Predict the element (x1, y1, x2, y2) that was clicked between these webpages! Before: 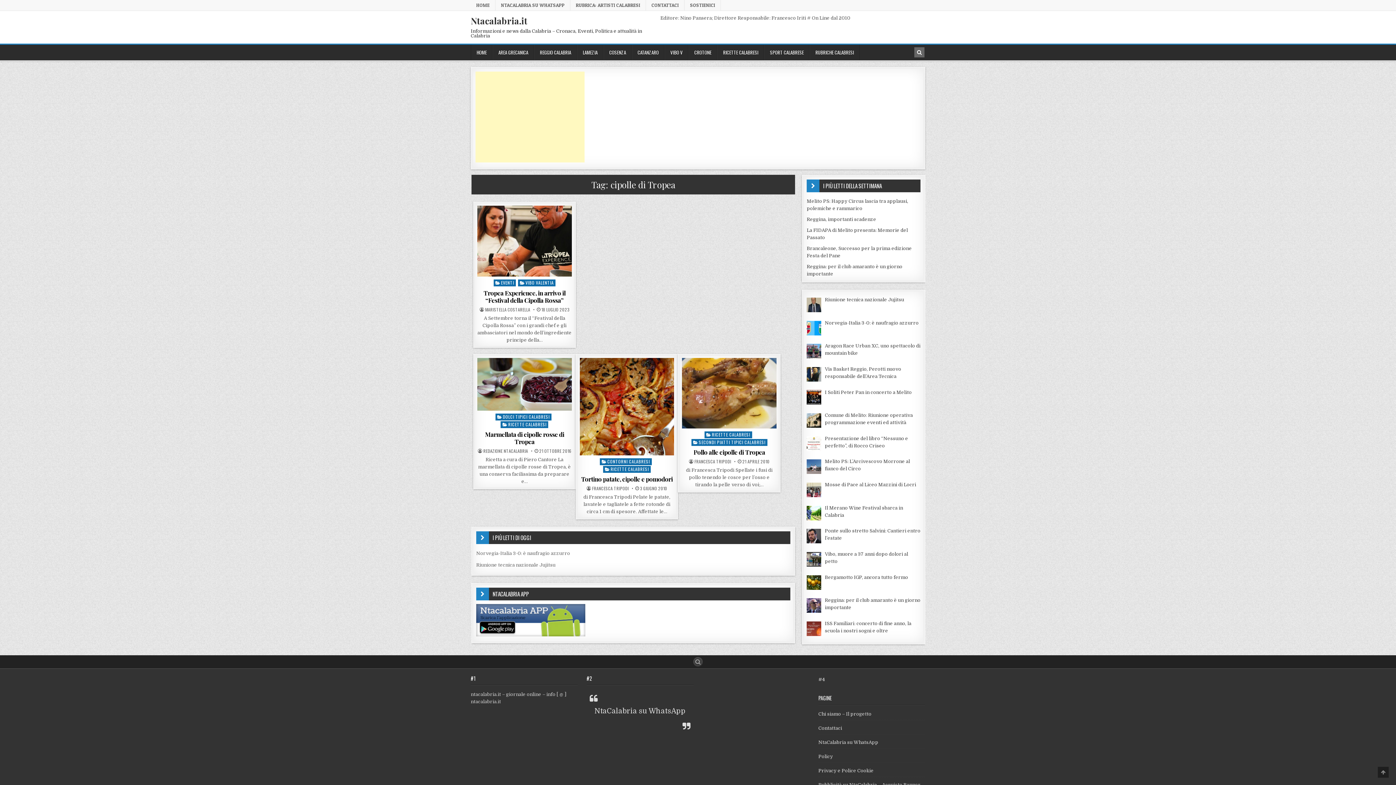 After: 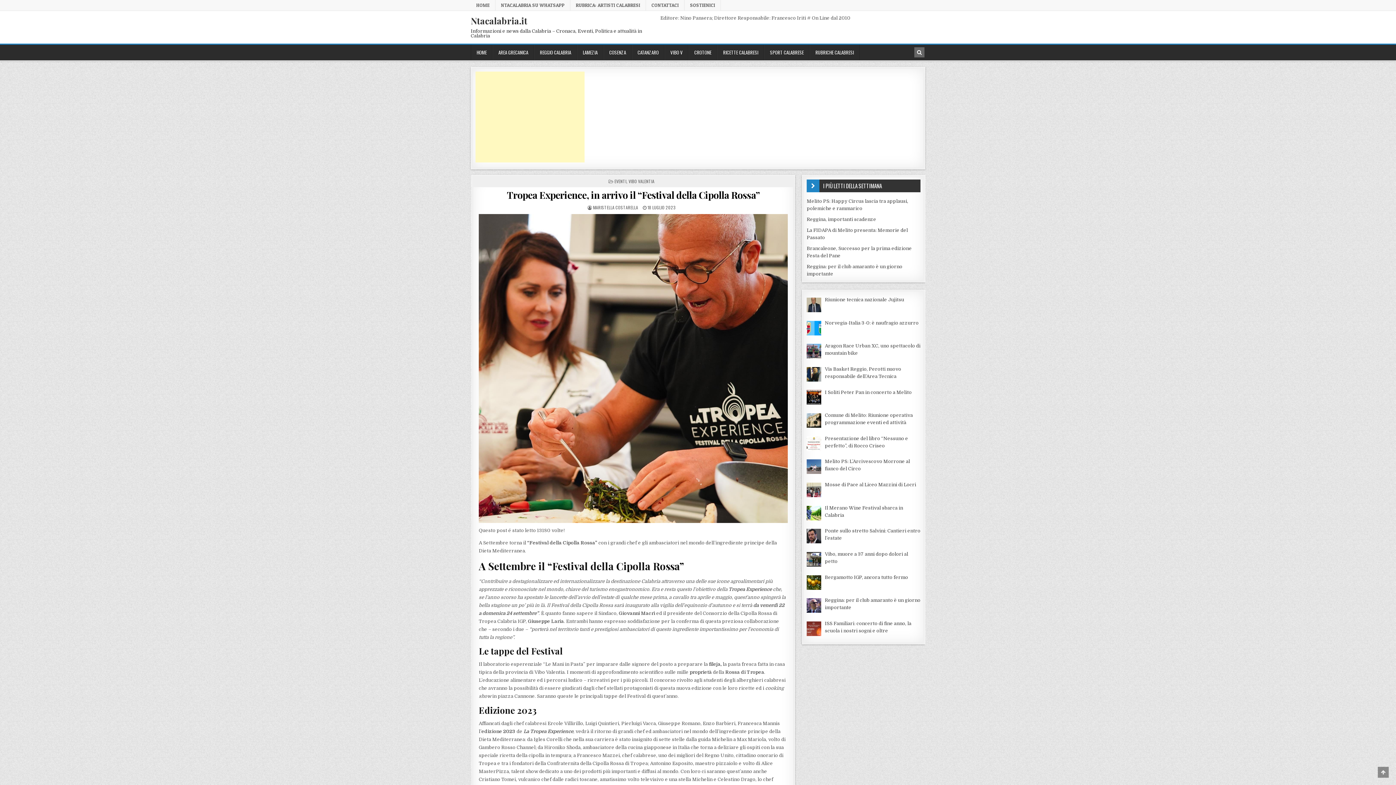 Action: bbox: (483, 288, 565, 304) label: Tropea Experience, in arrivo il “Festival della Cipolla Rossa”